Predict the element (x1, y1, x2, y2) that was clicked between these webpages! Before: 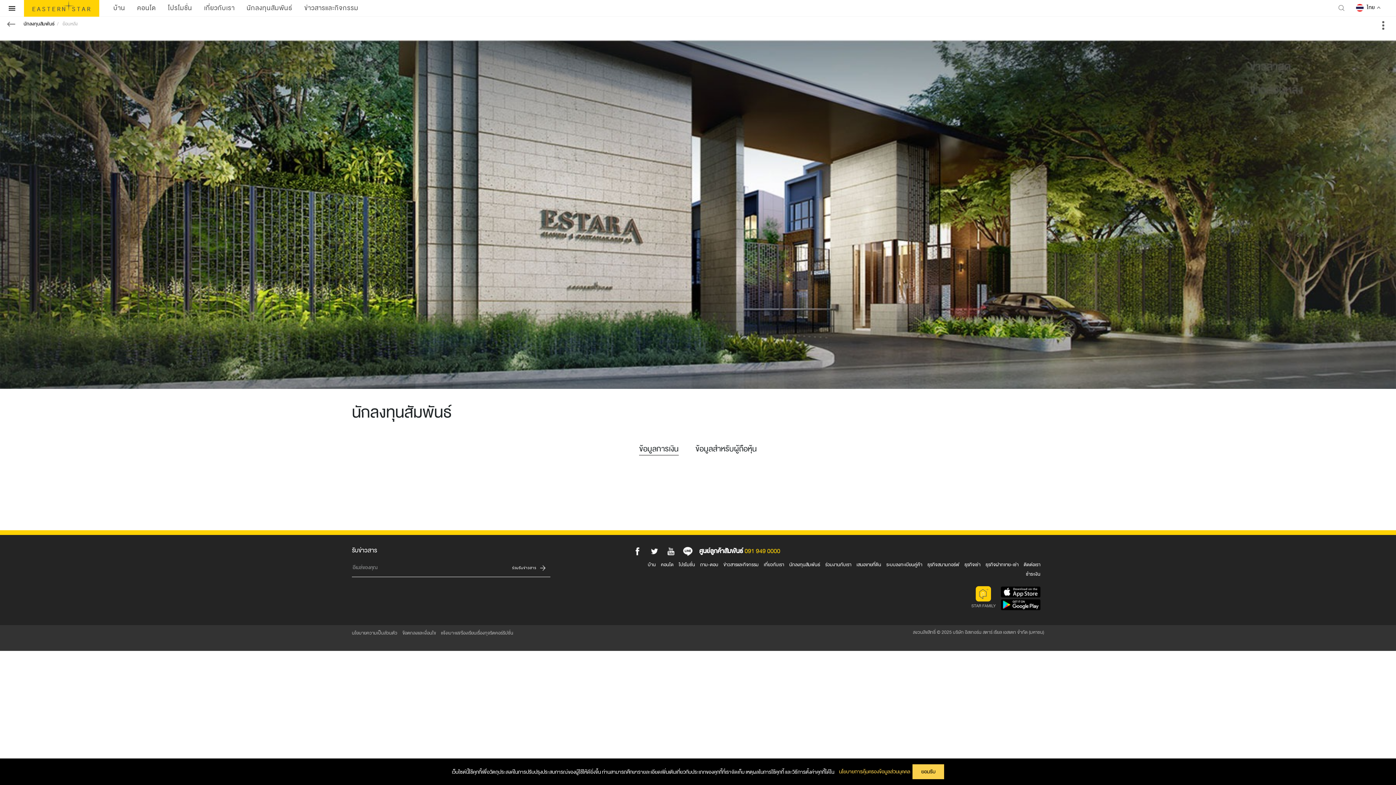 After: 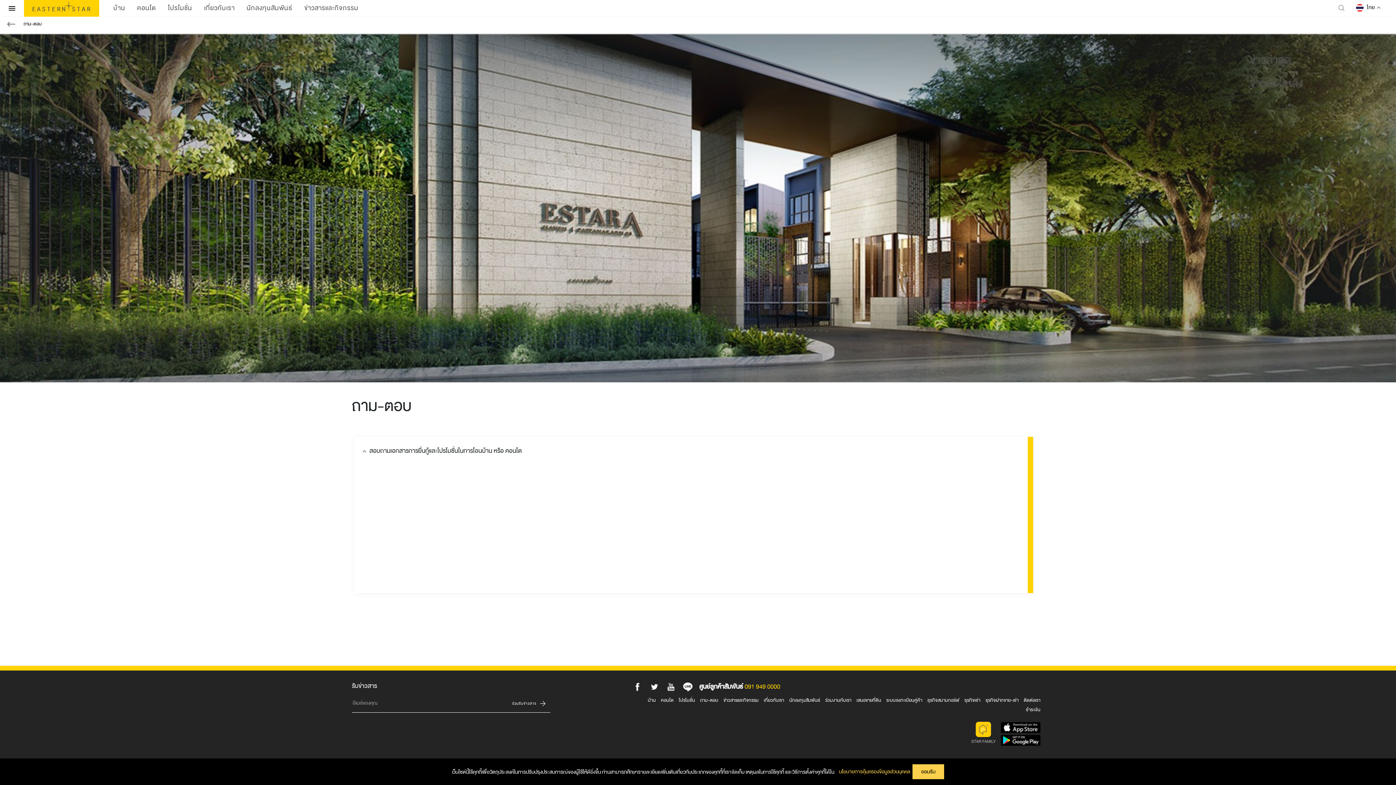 Action: bbox: (700, 561, 718, 569) label: ถาม-ตอบ